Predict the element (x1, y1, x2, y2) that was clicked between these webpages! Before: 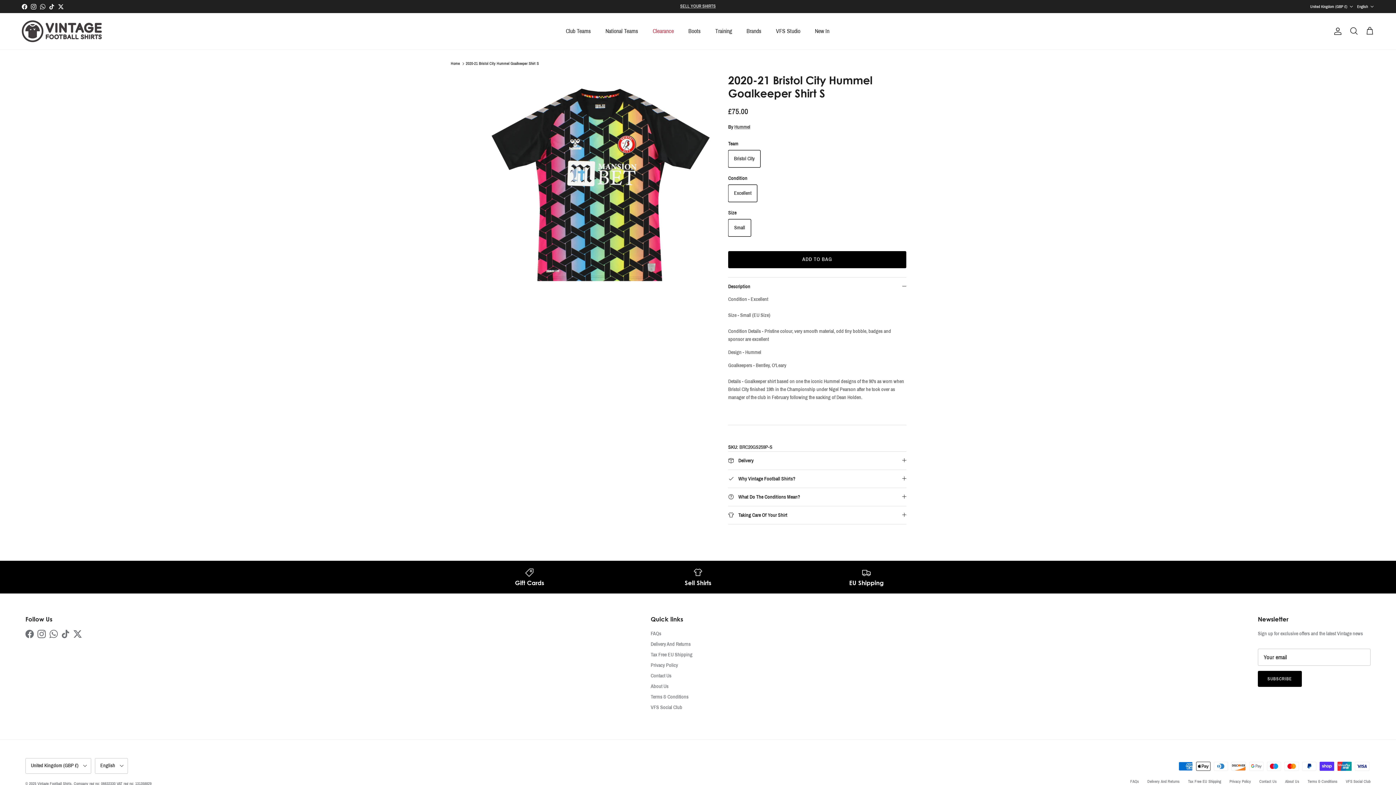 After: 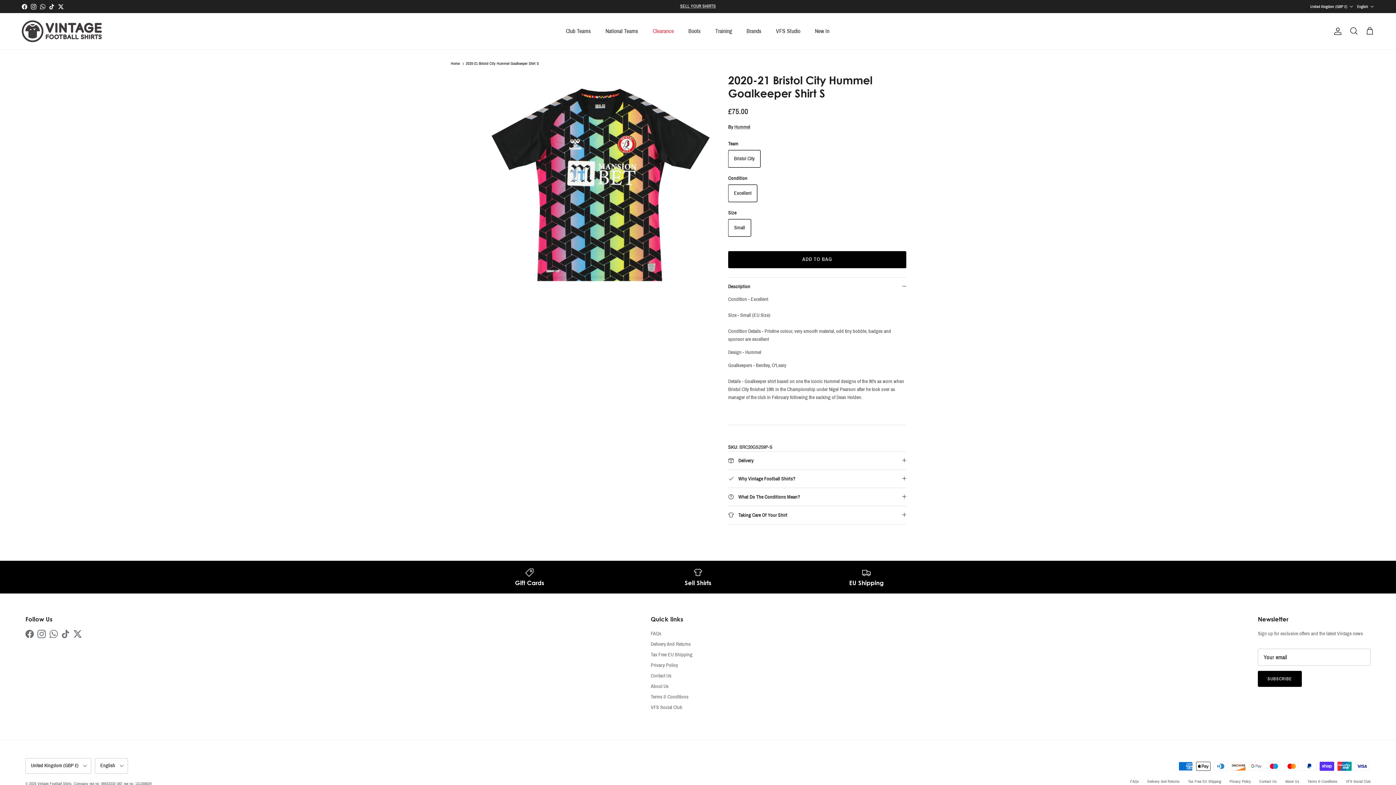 Action: label: WhatsApp bbox: (49, 630, 57, 638)